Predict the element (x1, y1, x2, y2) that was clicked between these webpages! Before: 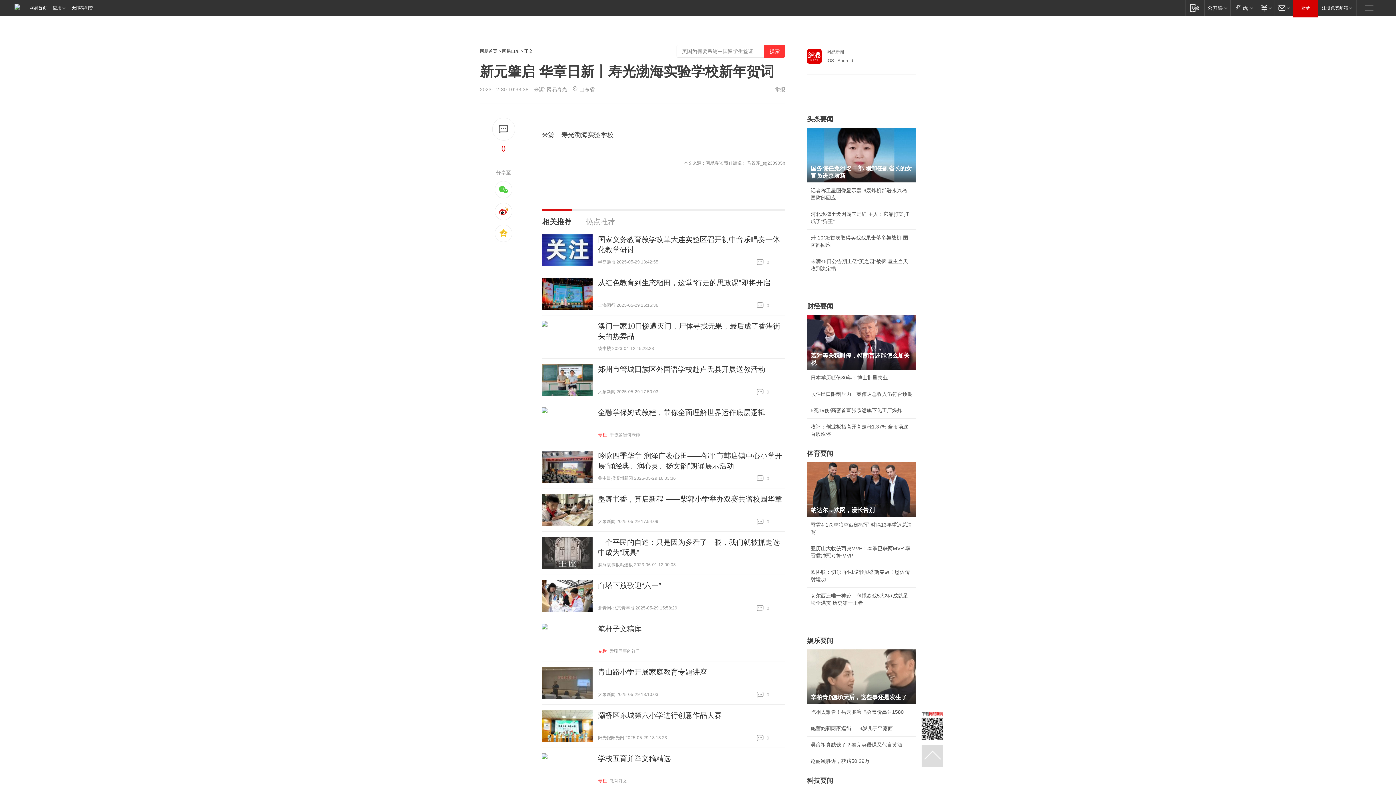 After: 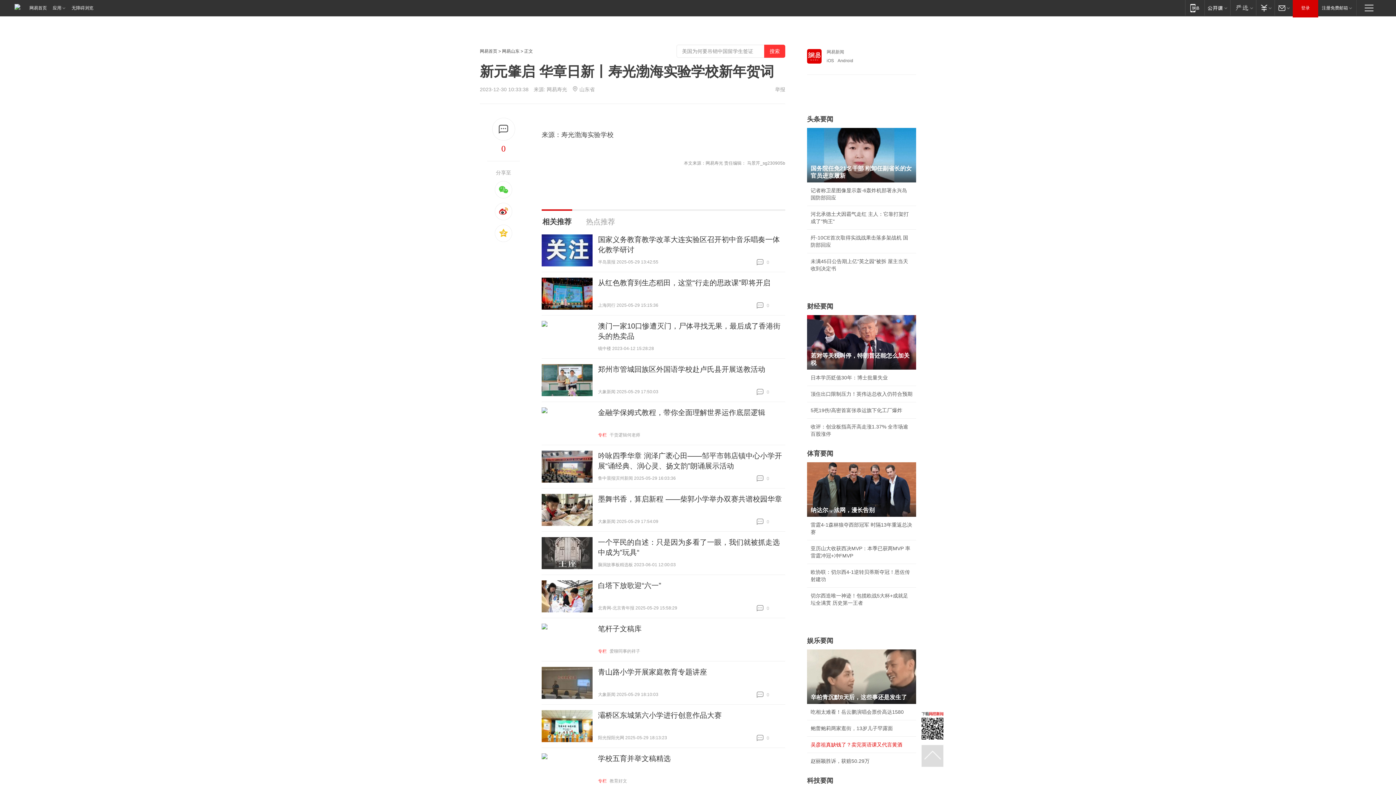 Action: label: 吴彦祖真缺钱了？卖完英语课又代言黄酒 bbox: (810, 742, 902, 748)